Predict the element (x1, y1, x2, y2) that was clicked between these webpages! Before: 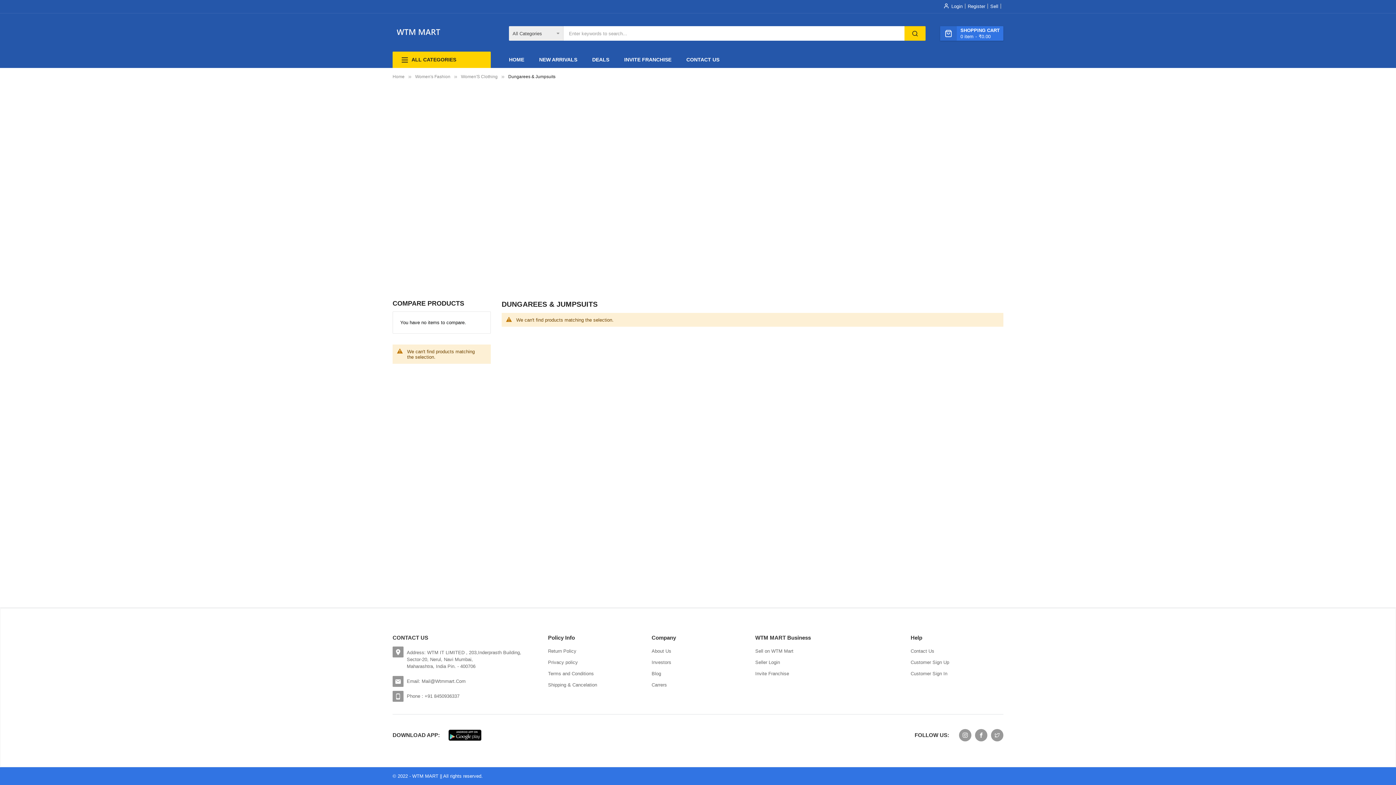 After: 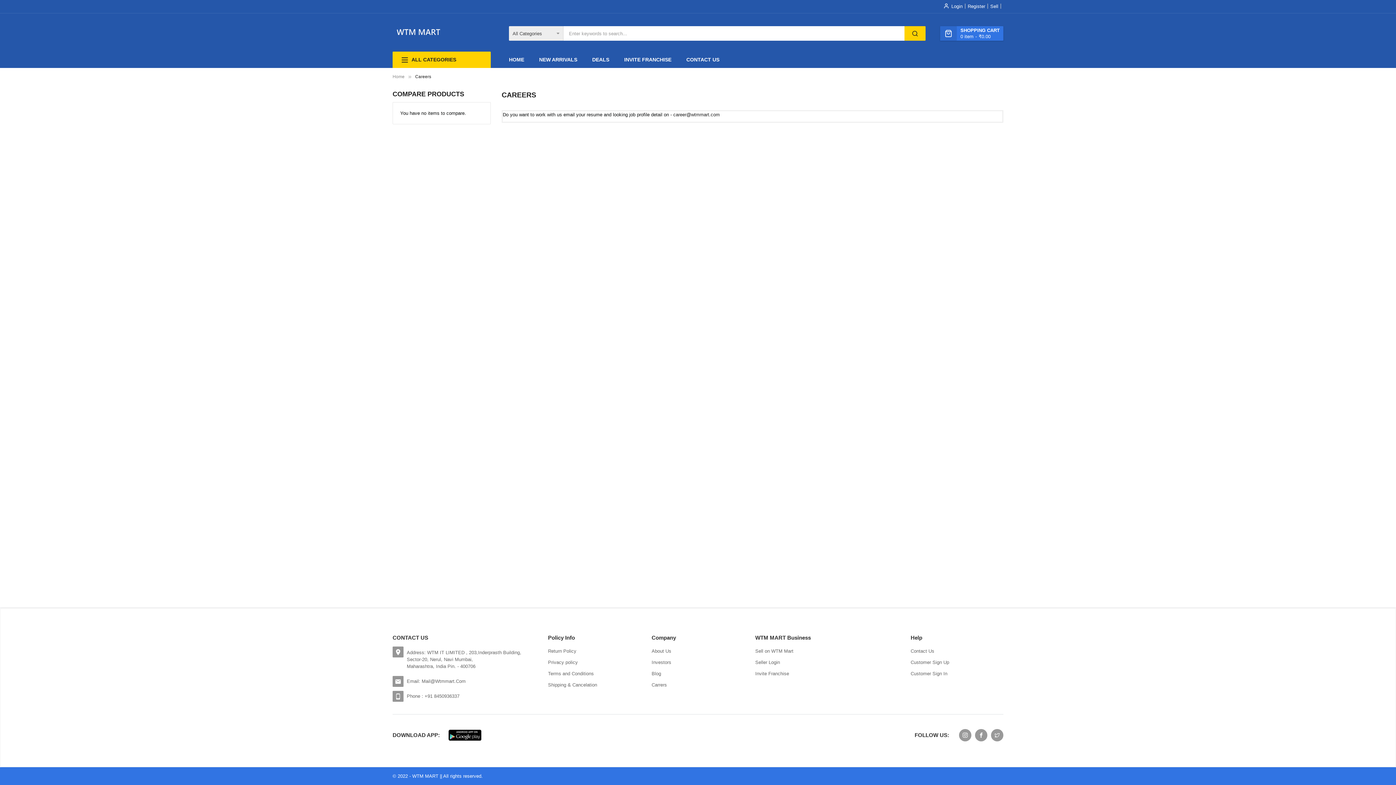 Action: label: Carrers bbox: (651, 679, 667, 690)